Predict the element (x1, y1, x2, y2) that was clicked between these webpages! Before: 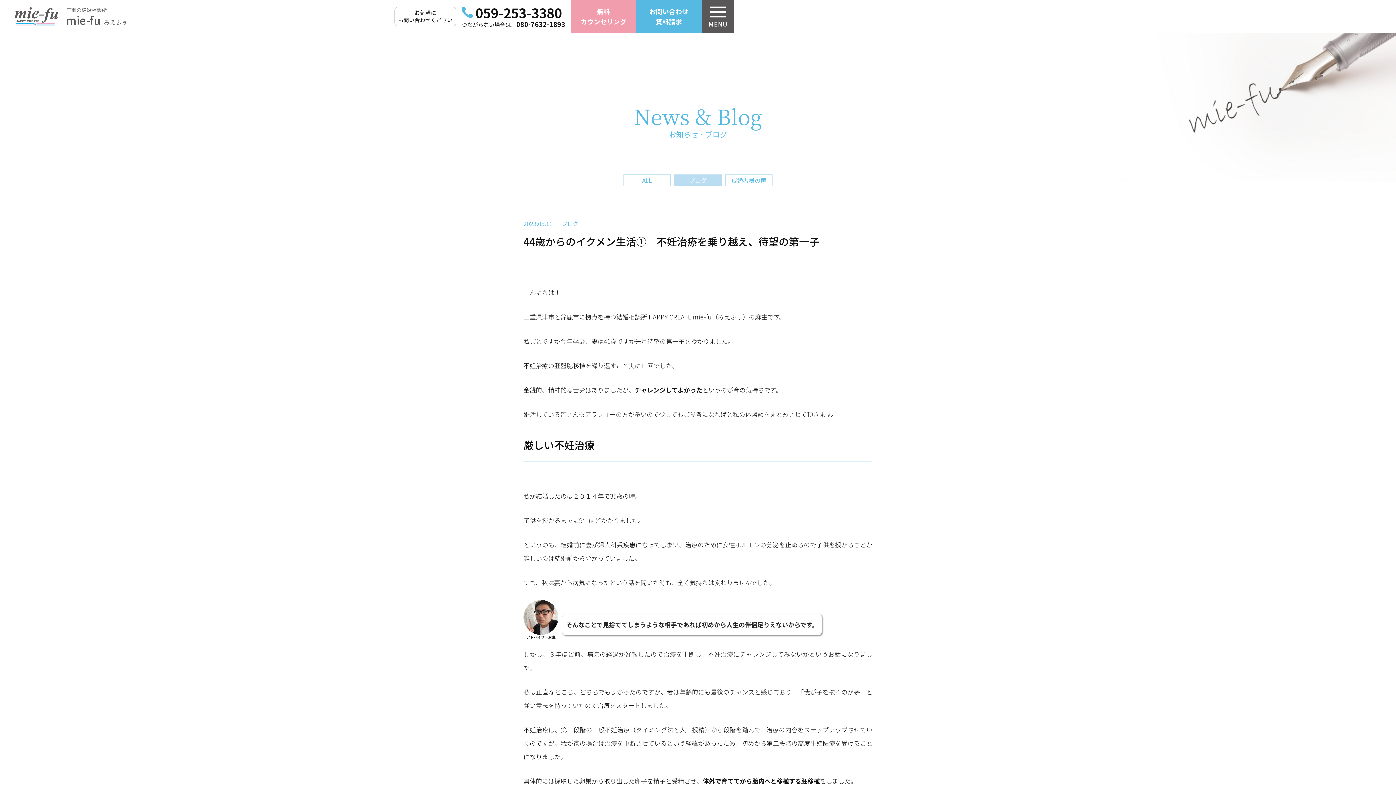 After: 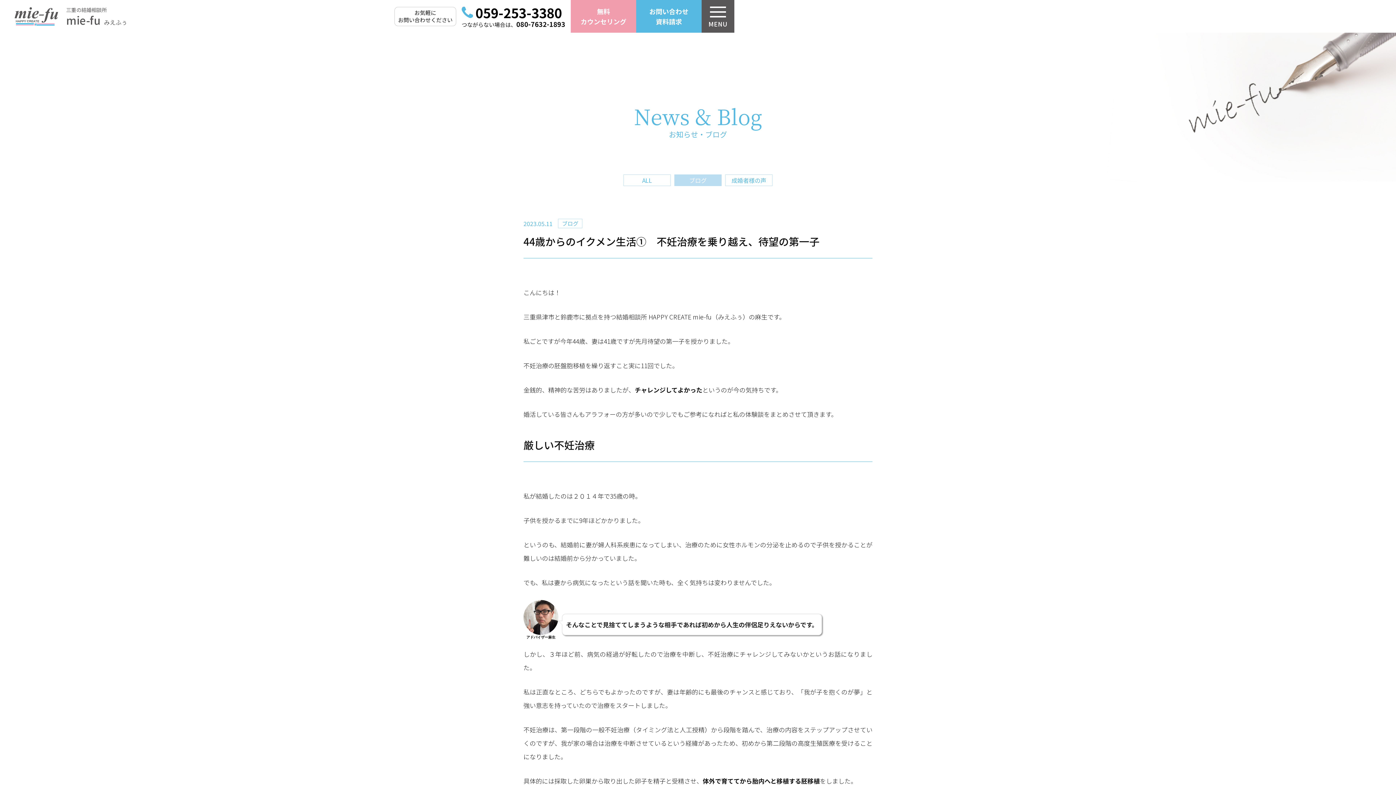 Action: label: 059-253-3380 bbox: (461, 5, 565, 18)